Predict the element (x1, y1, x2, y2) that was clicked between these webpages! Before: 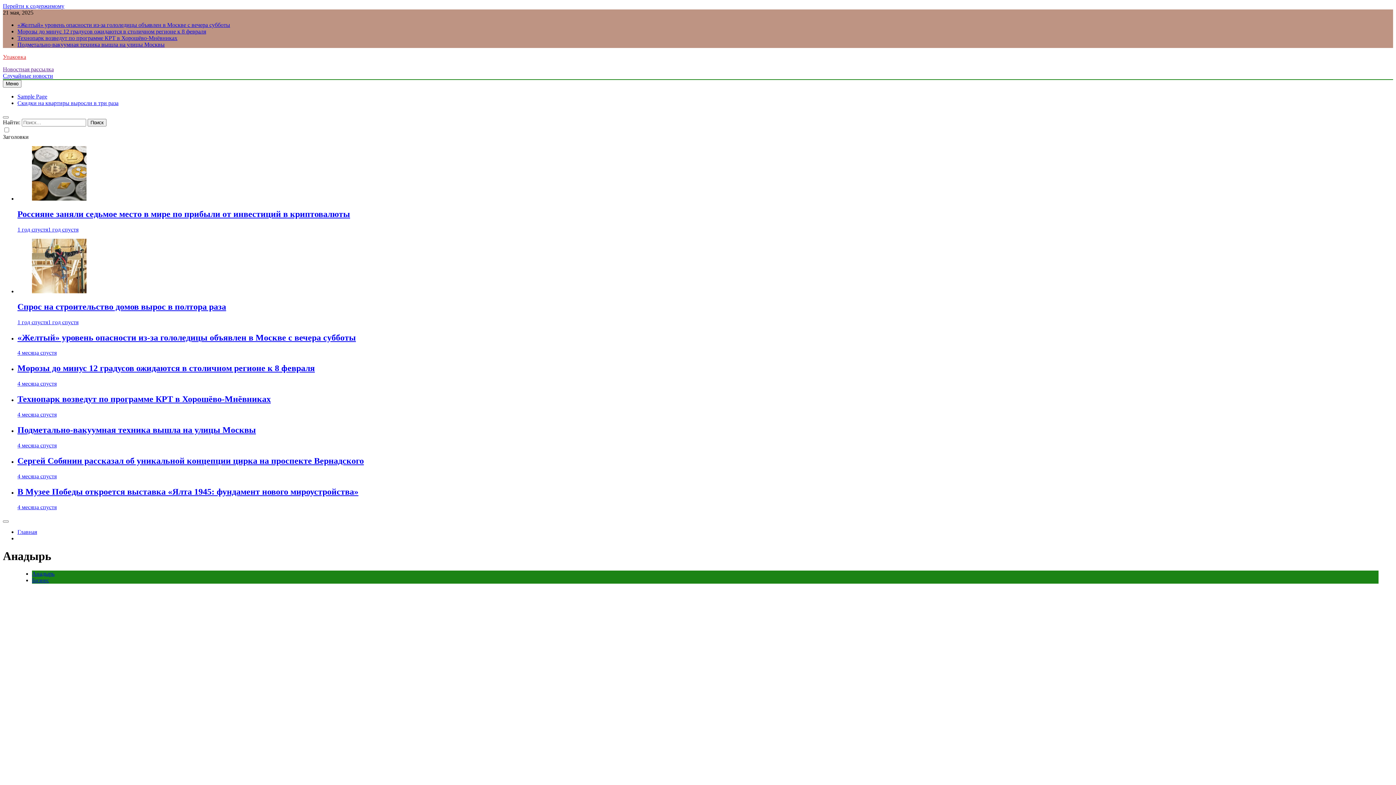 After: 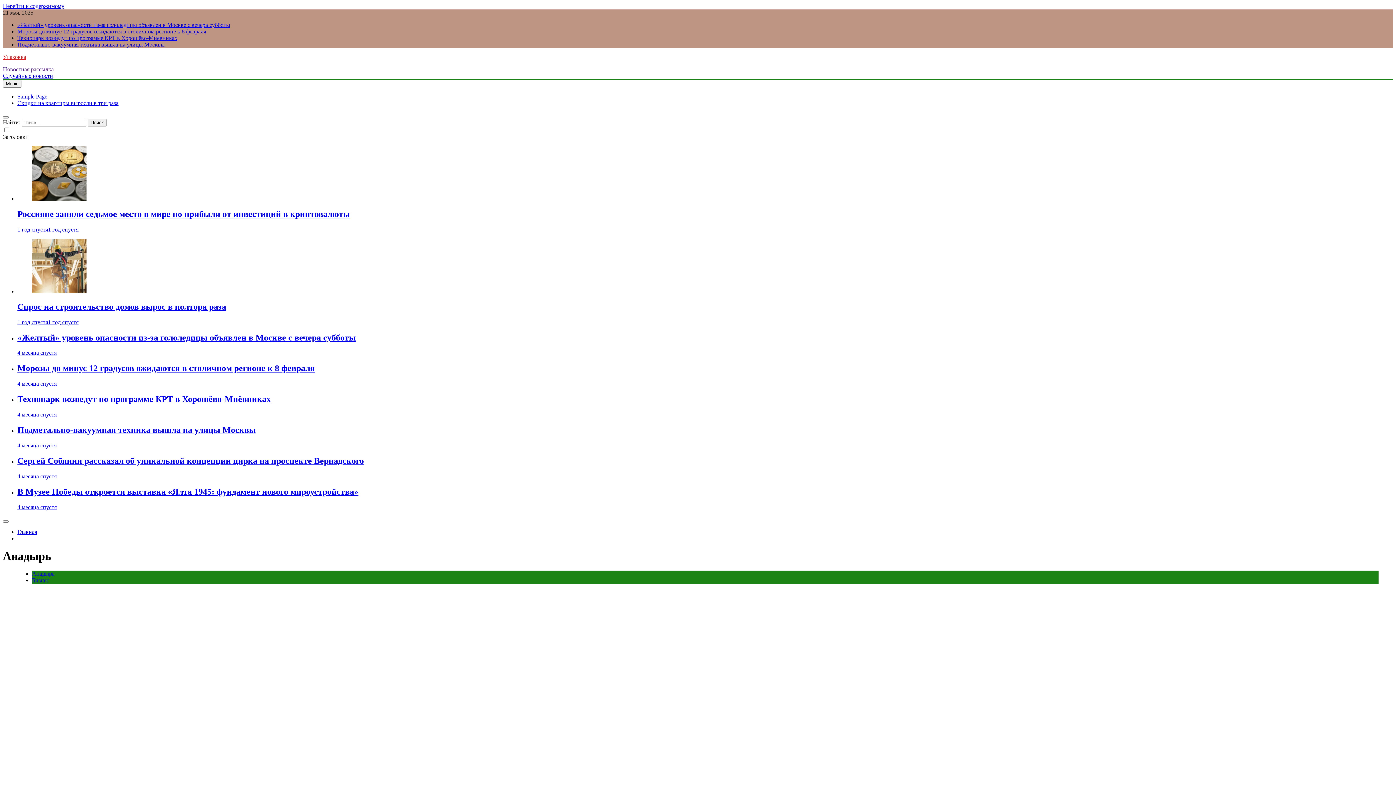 Action: bbox: (2, 66, 53, 72) label: Новостная рассылка